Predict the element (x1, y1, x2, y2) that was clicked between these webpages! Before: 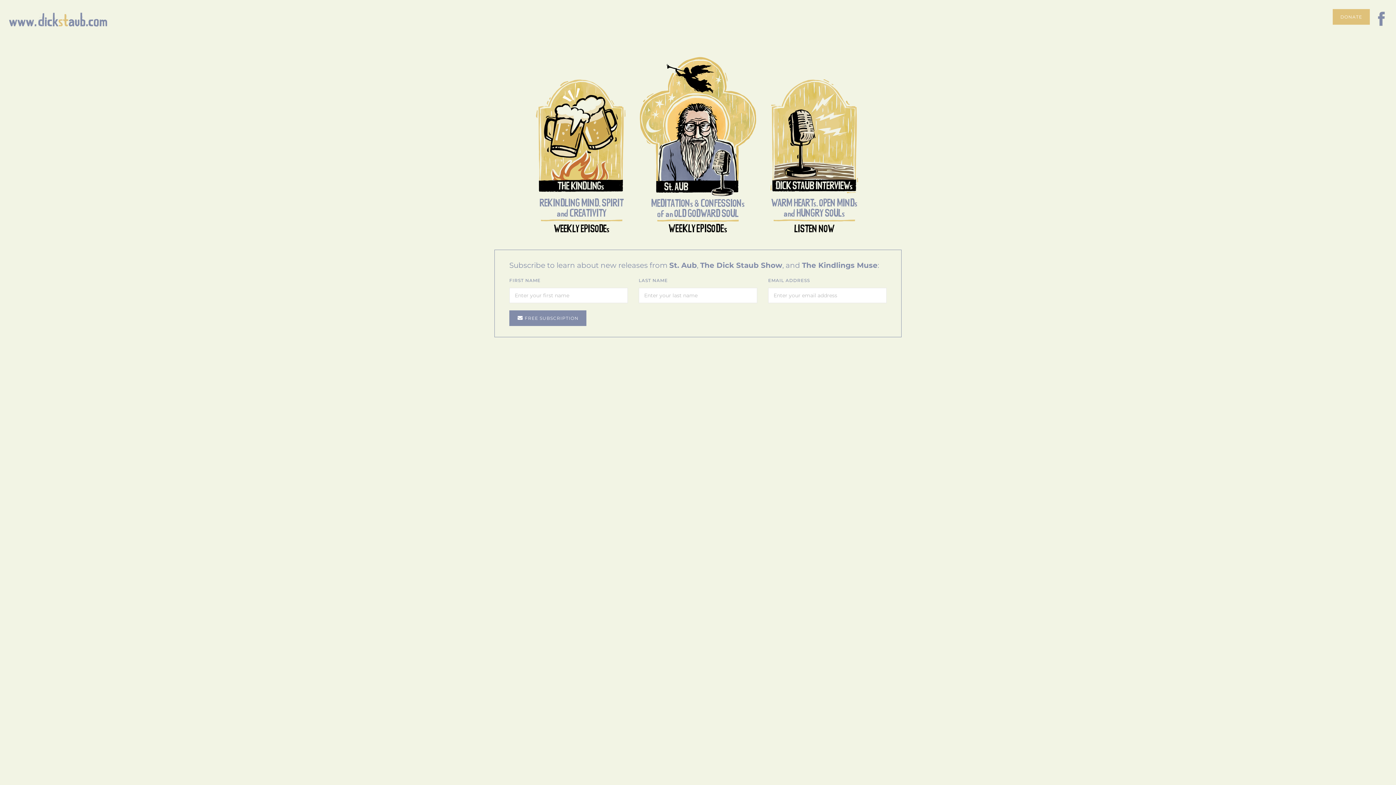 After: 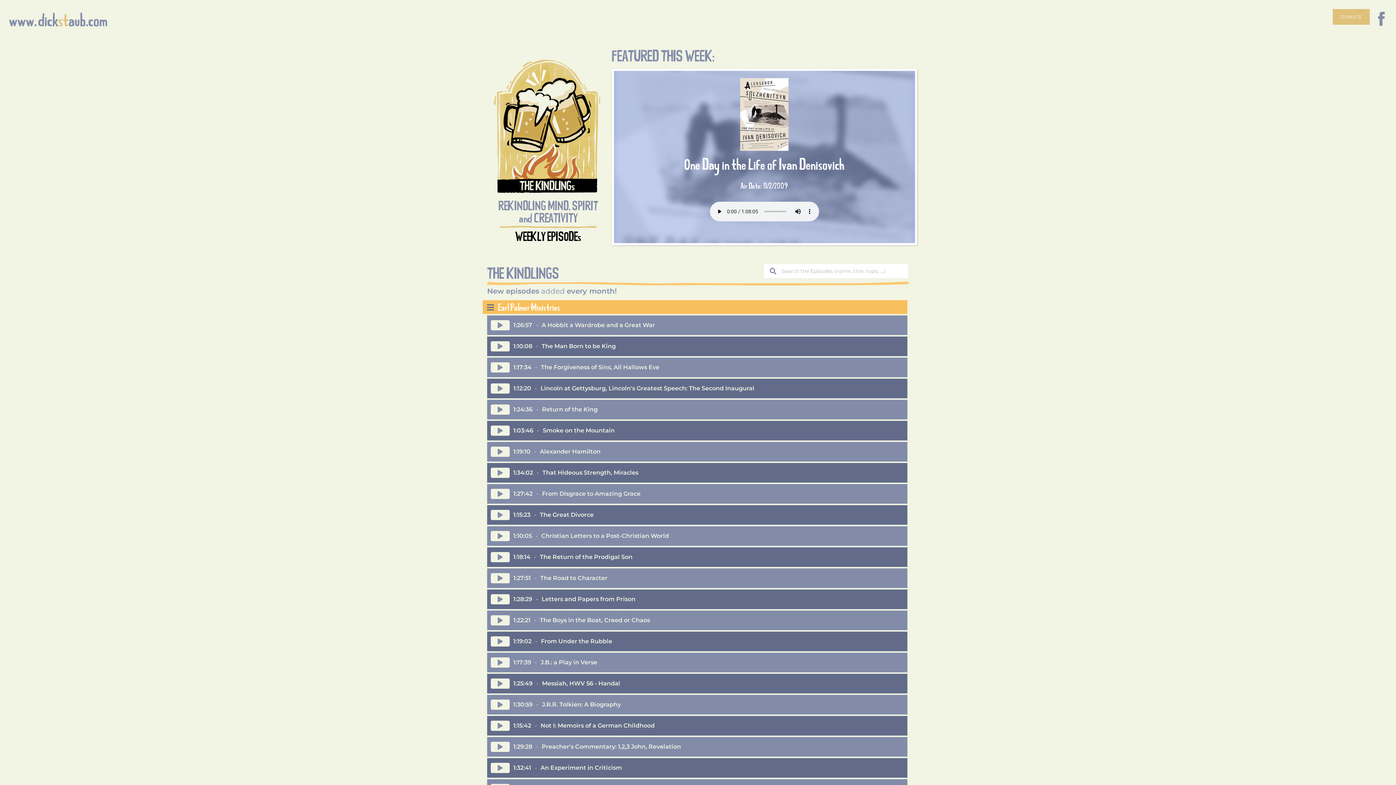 Action: bbox: (523, 77, 640, 235) label: REKINDLING MIND, SPIRIT
and CREATIVITY
WEEKLY EPISODEs